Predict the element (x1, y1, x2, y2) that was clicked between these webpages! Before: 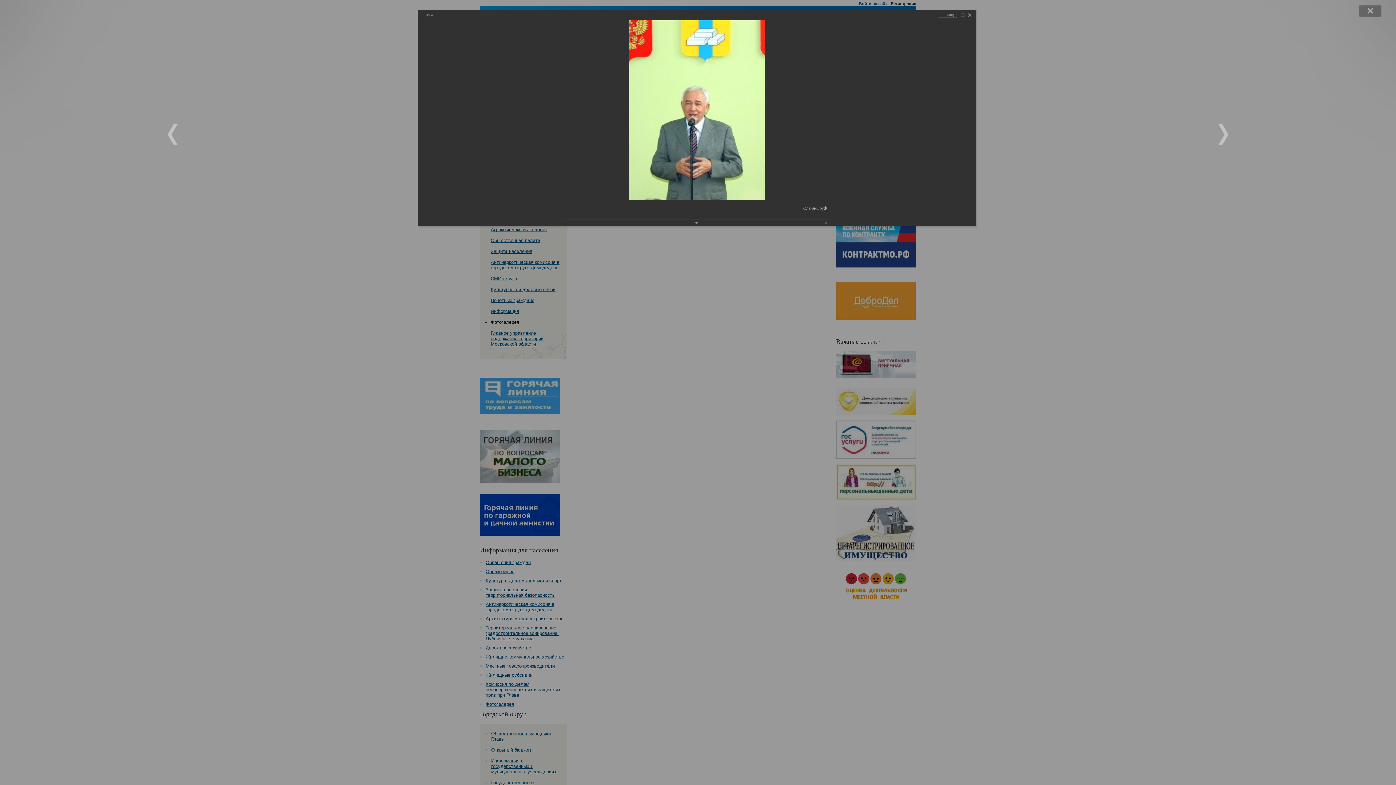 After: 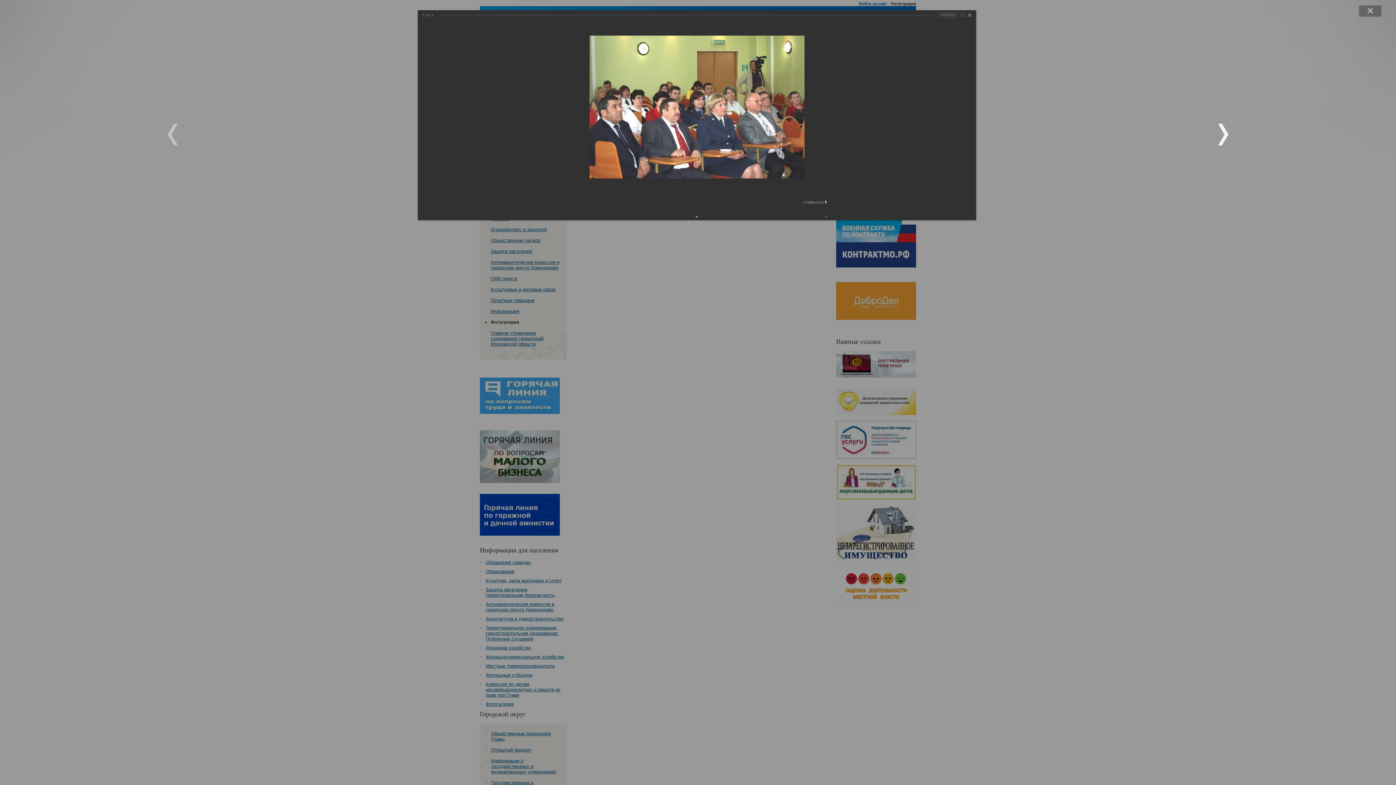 Action: bbox: (977, 0, 1396, 785)